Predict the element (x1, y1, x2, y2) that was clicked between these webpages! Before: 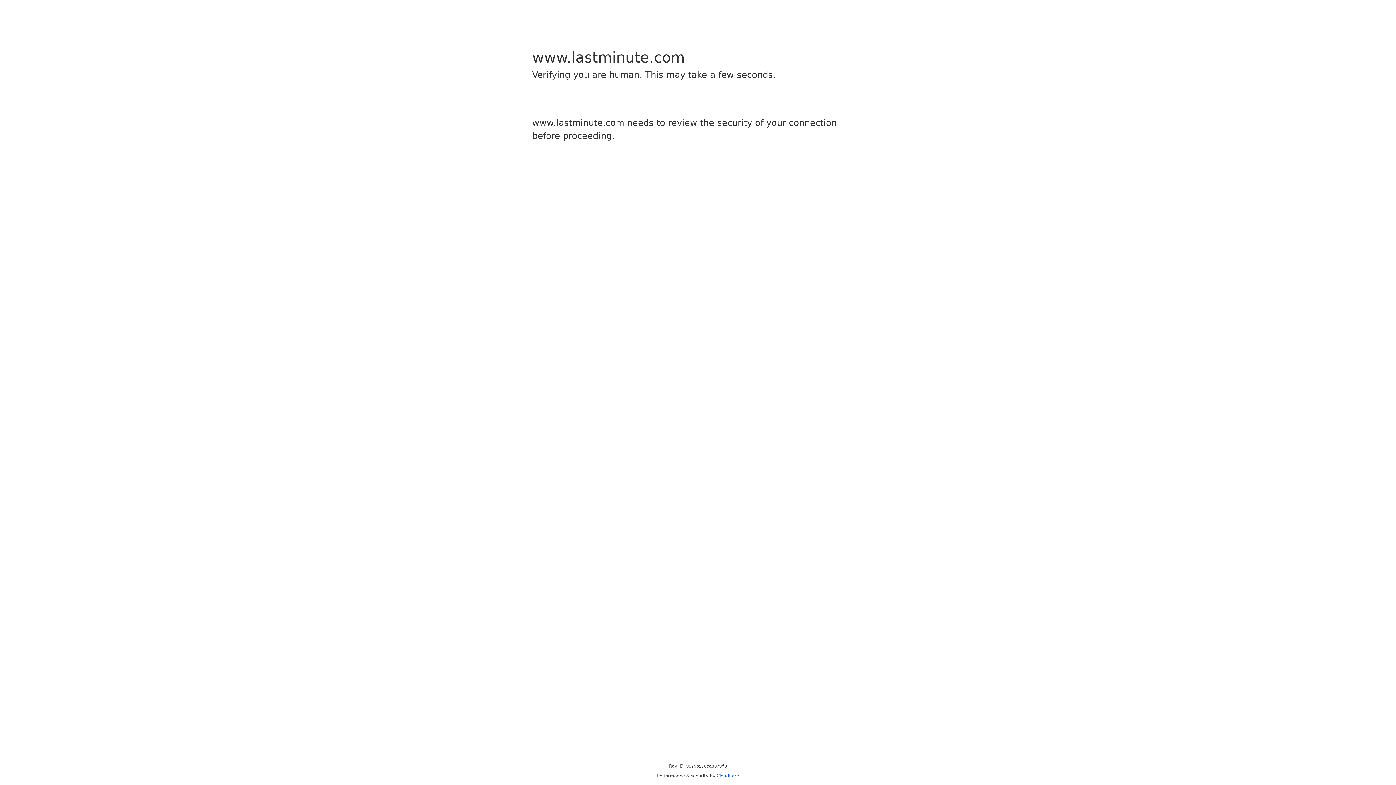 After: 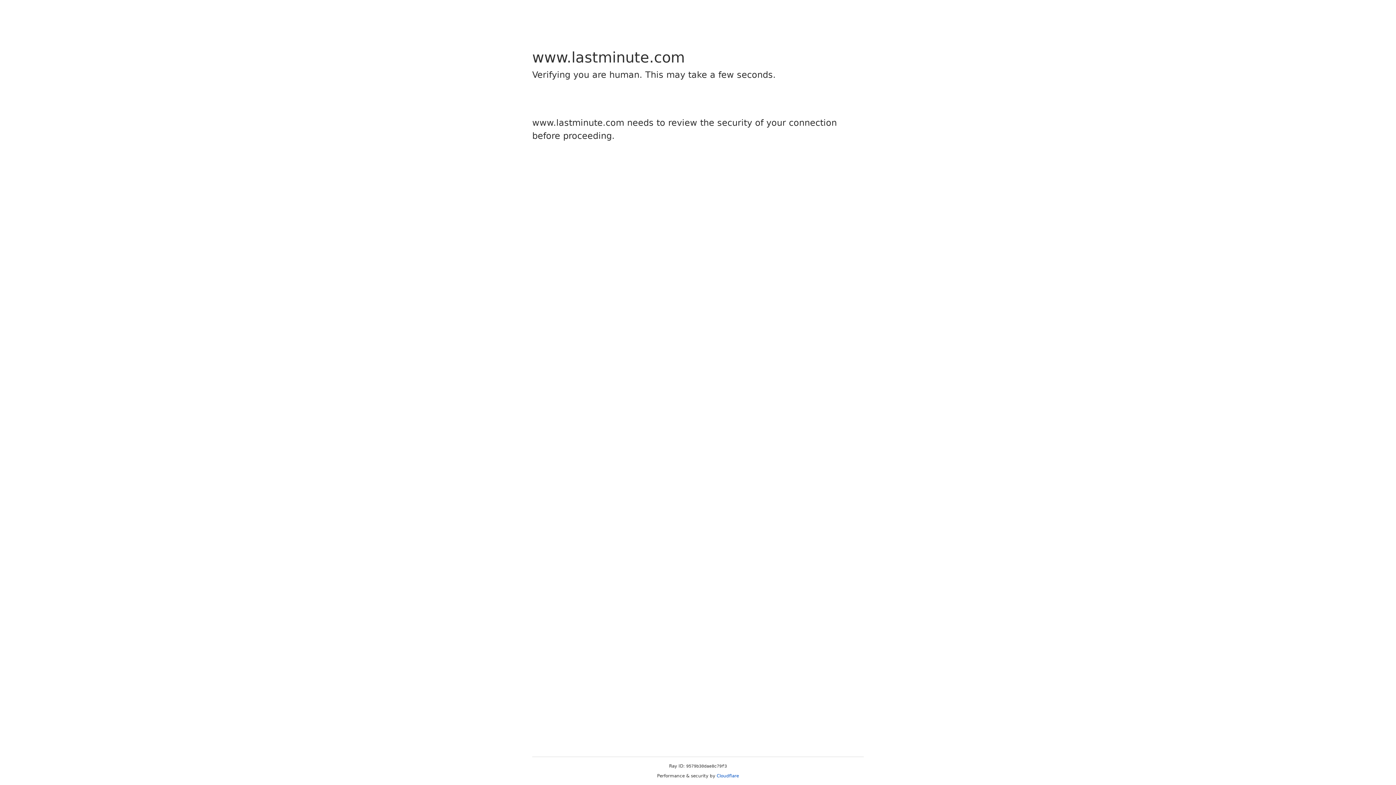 Action: bbox: (716, 773, 739, 778) label: Cloudflare